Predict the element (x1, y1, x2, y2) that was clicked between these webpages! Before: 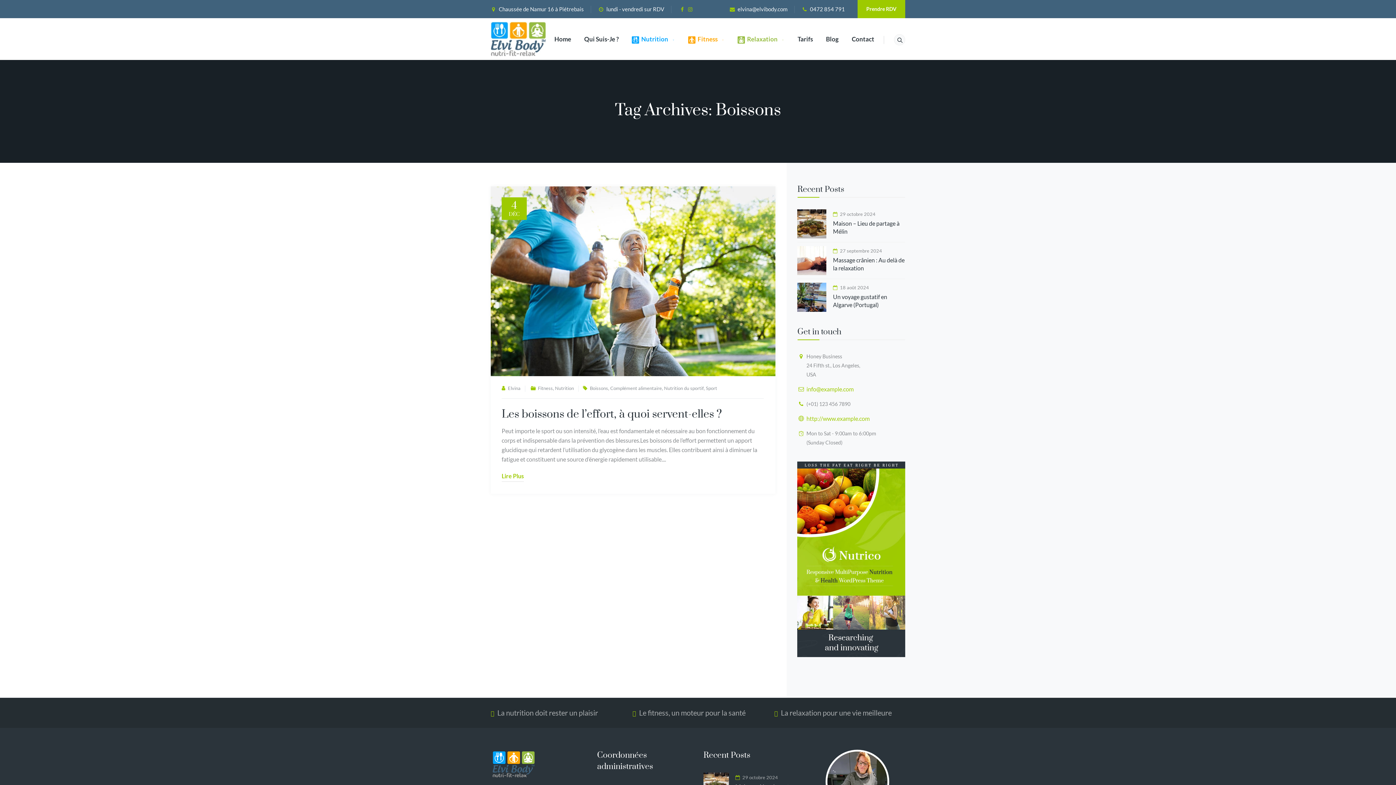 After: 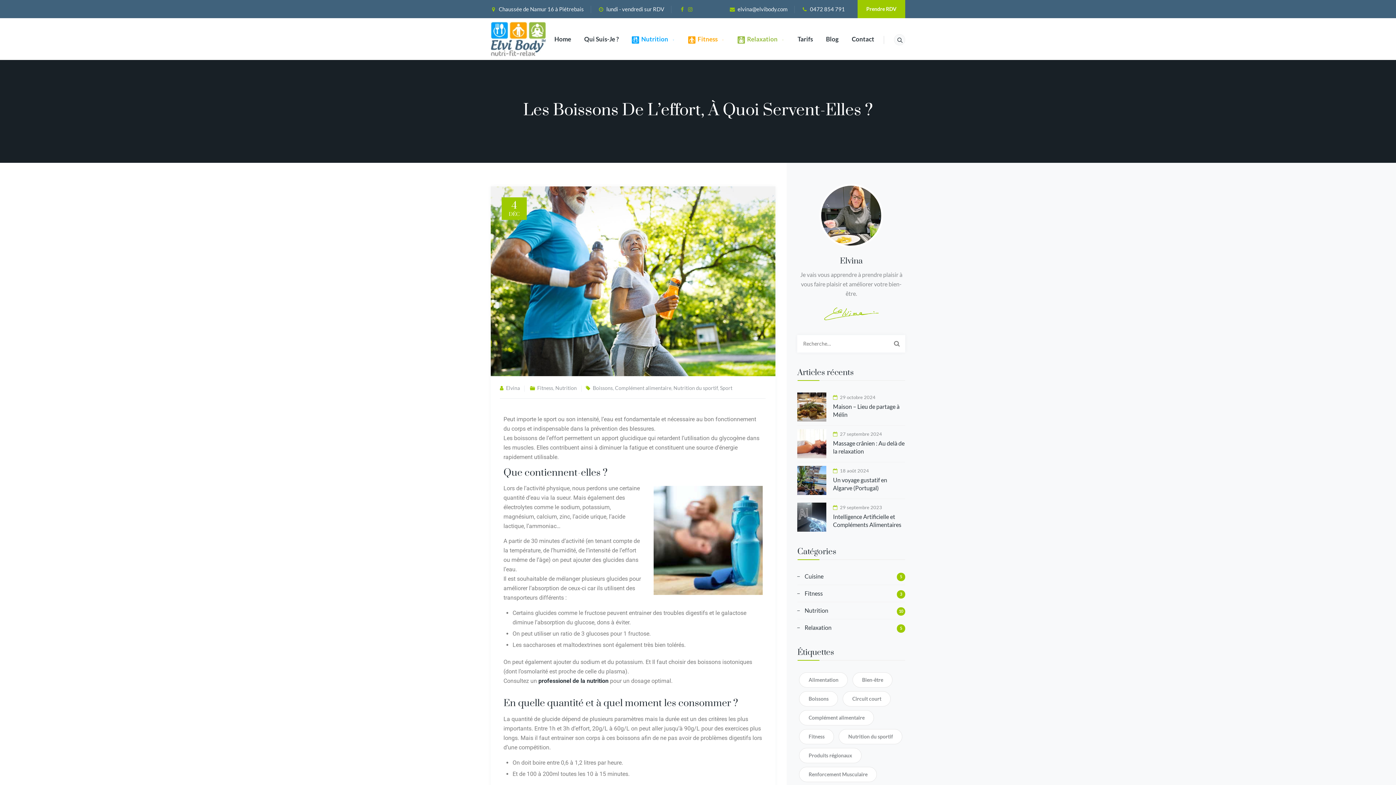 Action: label: Lire Plus bbox: (501, 471, 524, 481)